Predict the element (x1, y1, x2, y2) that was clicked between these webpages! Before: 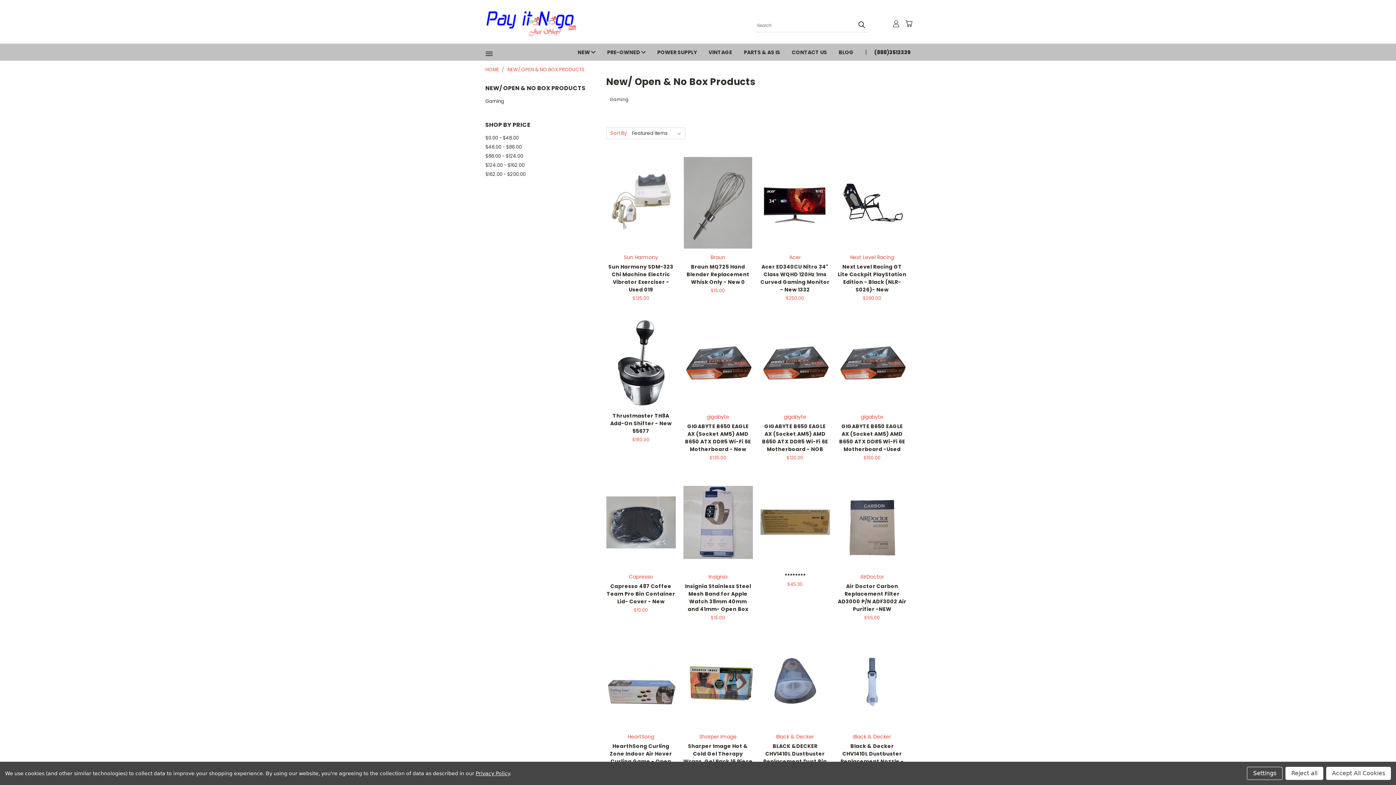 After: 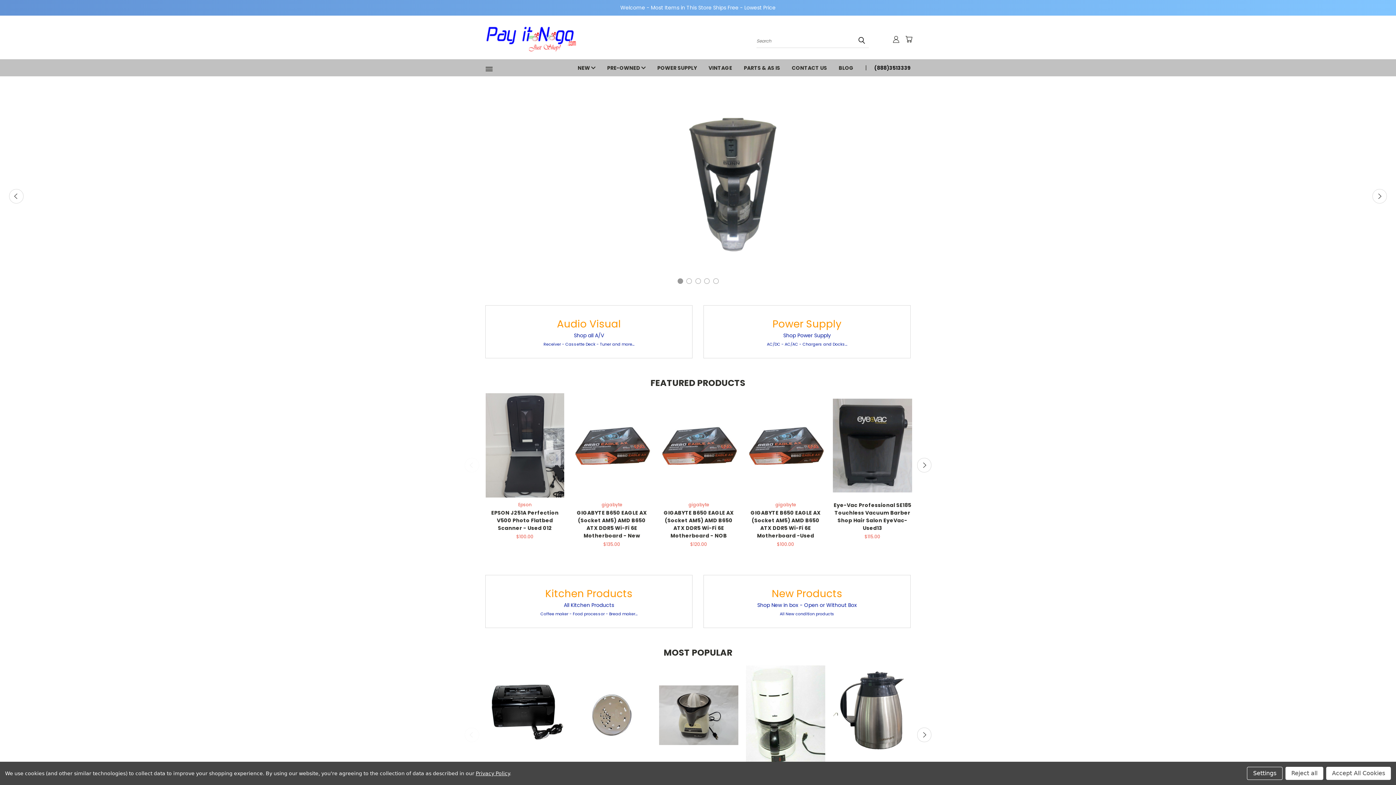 Action: bbox: (485, 3, 623, 40)